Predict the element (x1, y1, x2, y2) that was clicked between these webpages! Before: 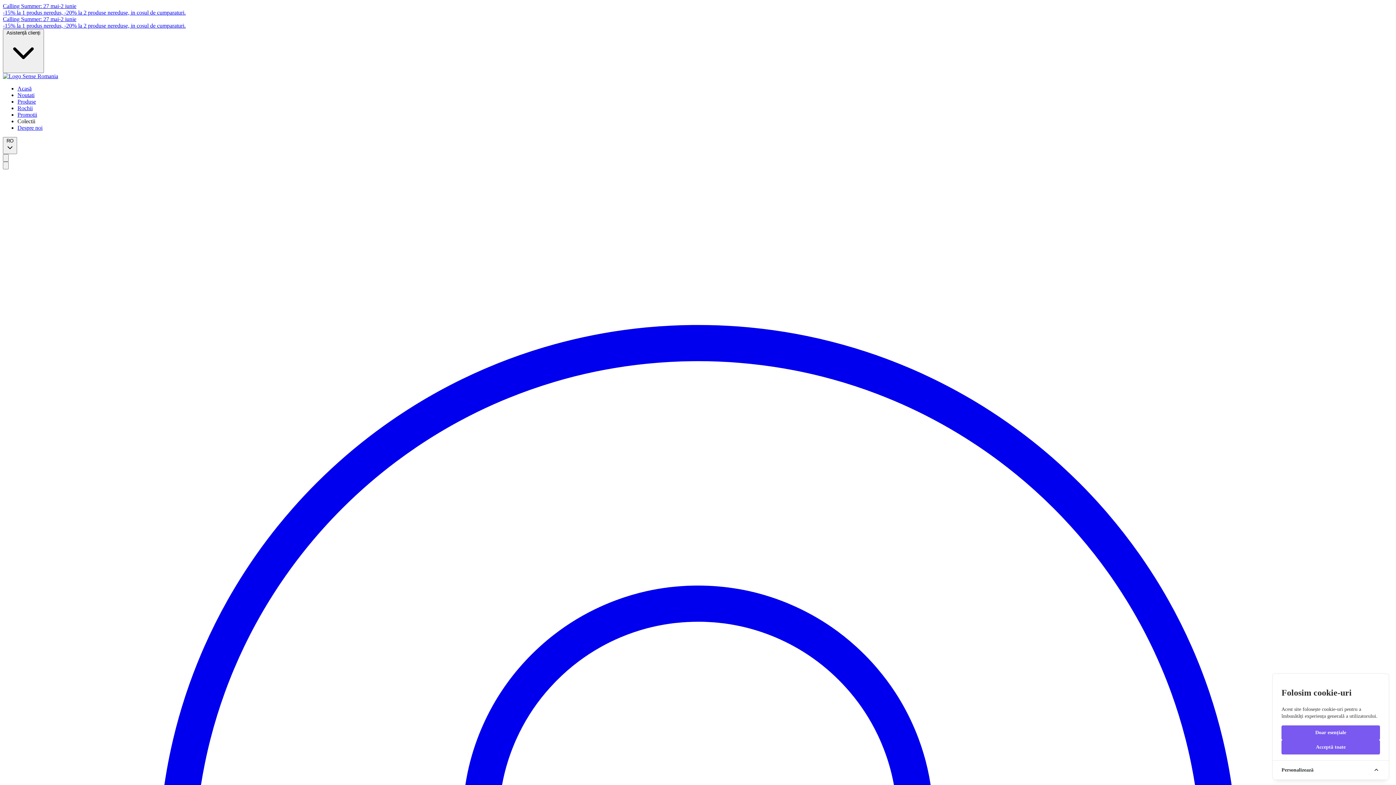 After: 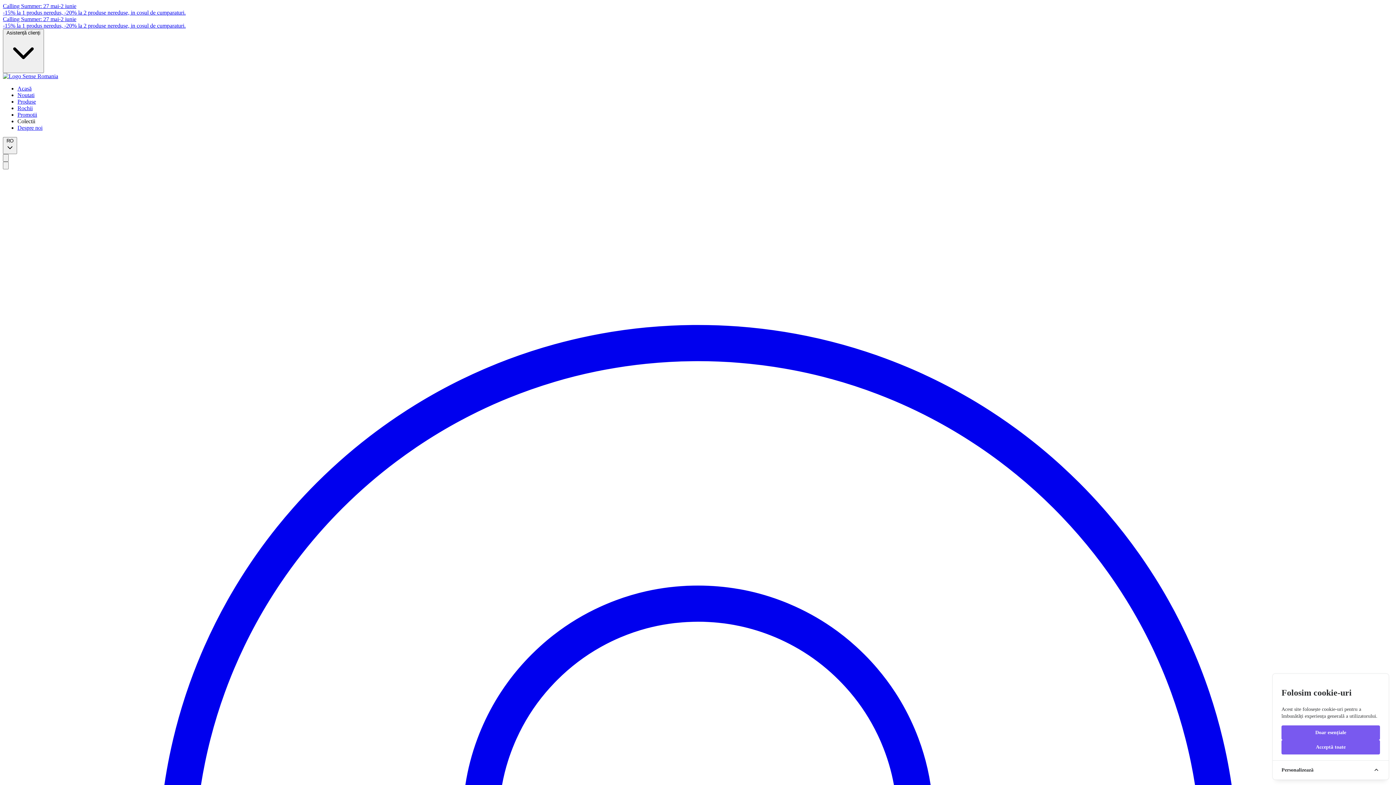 Action: label: Promotii bbox: (17, 111, 37, 117)